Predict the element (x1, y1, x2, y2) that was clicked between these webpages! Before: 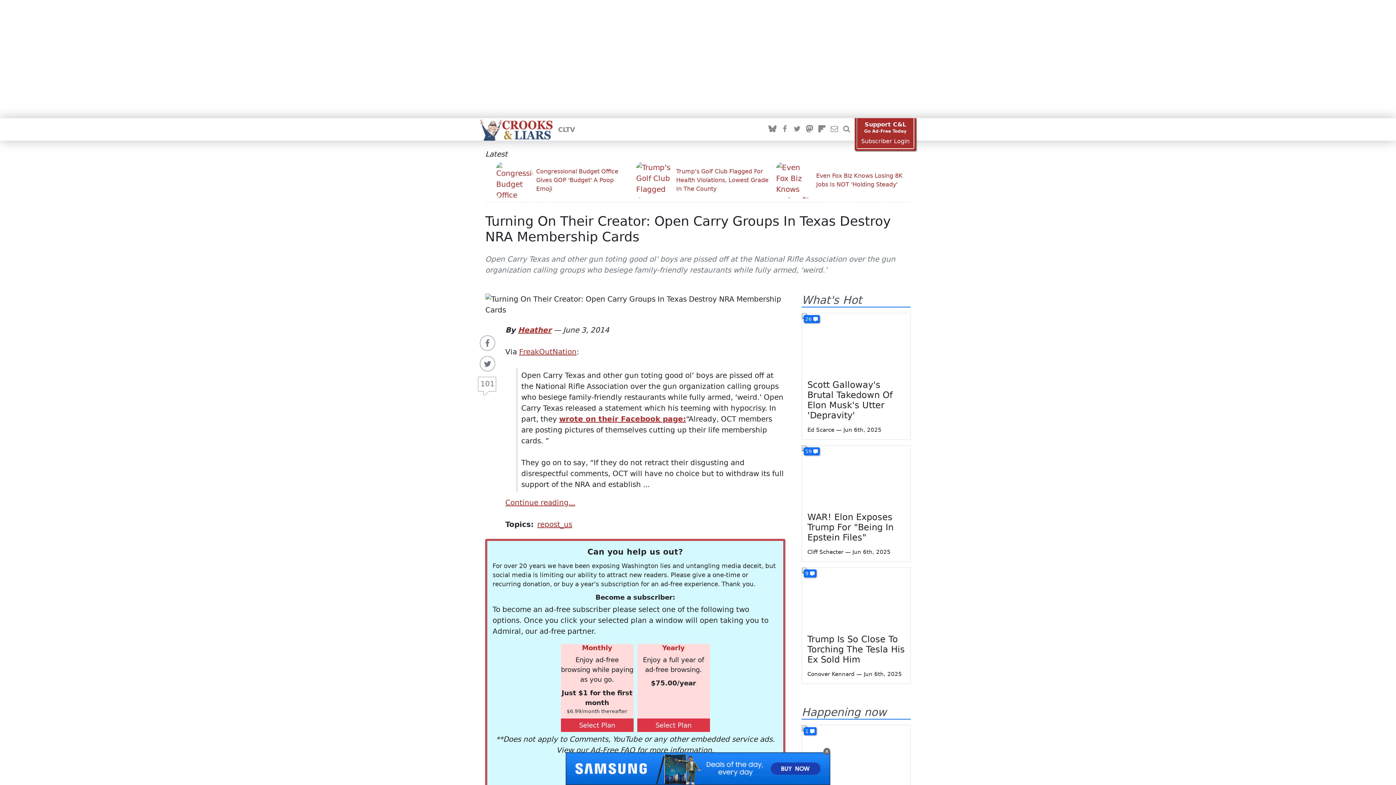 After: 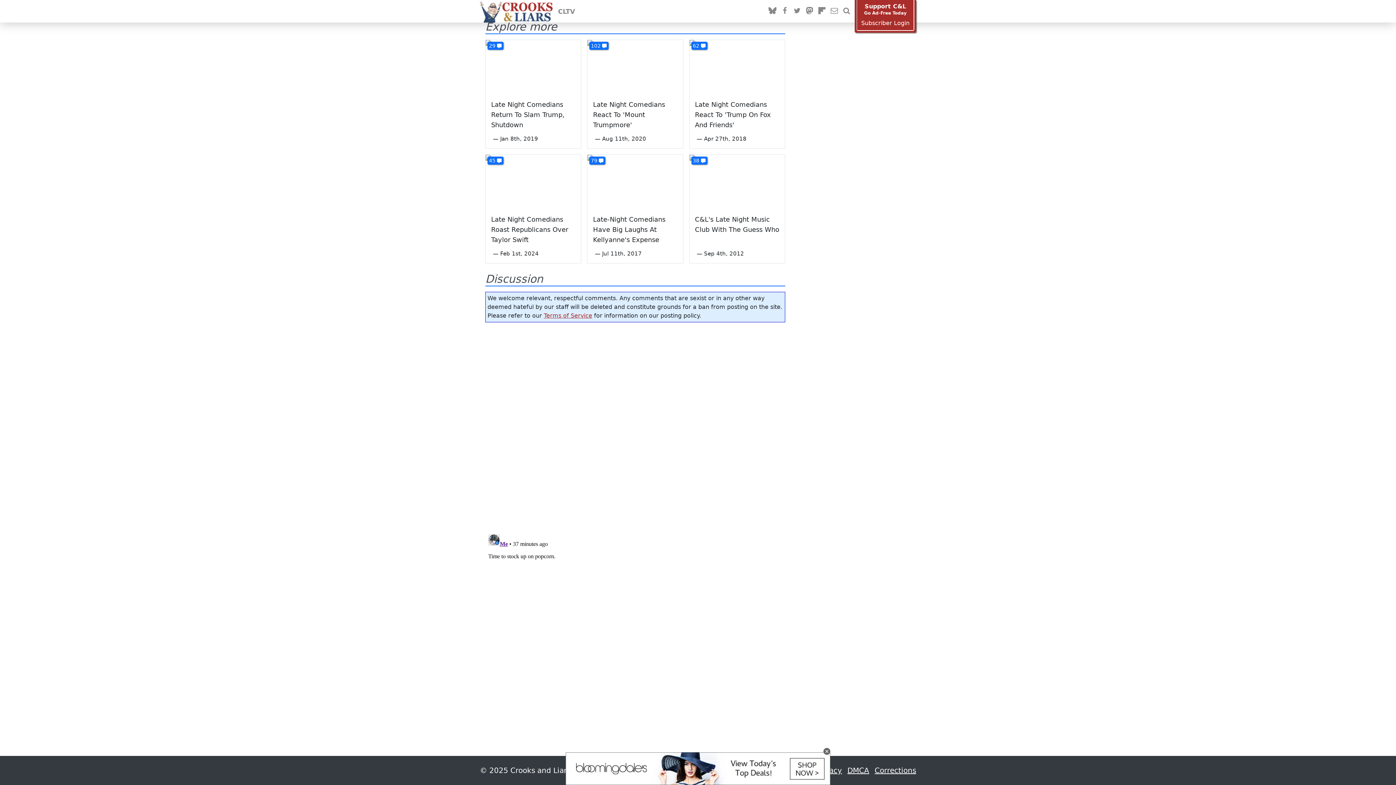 Action: label: 1 bbox: (804, 727, 816, 735)